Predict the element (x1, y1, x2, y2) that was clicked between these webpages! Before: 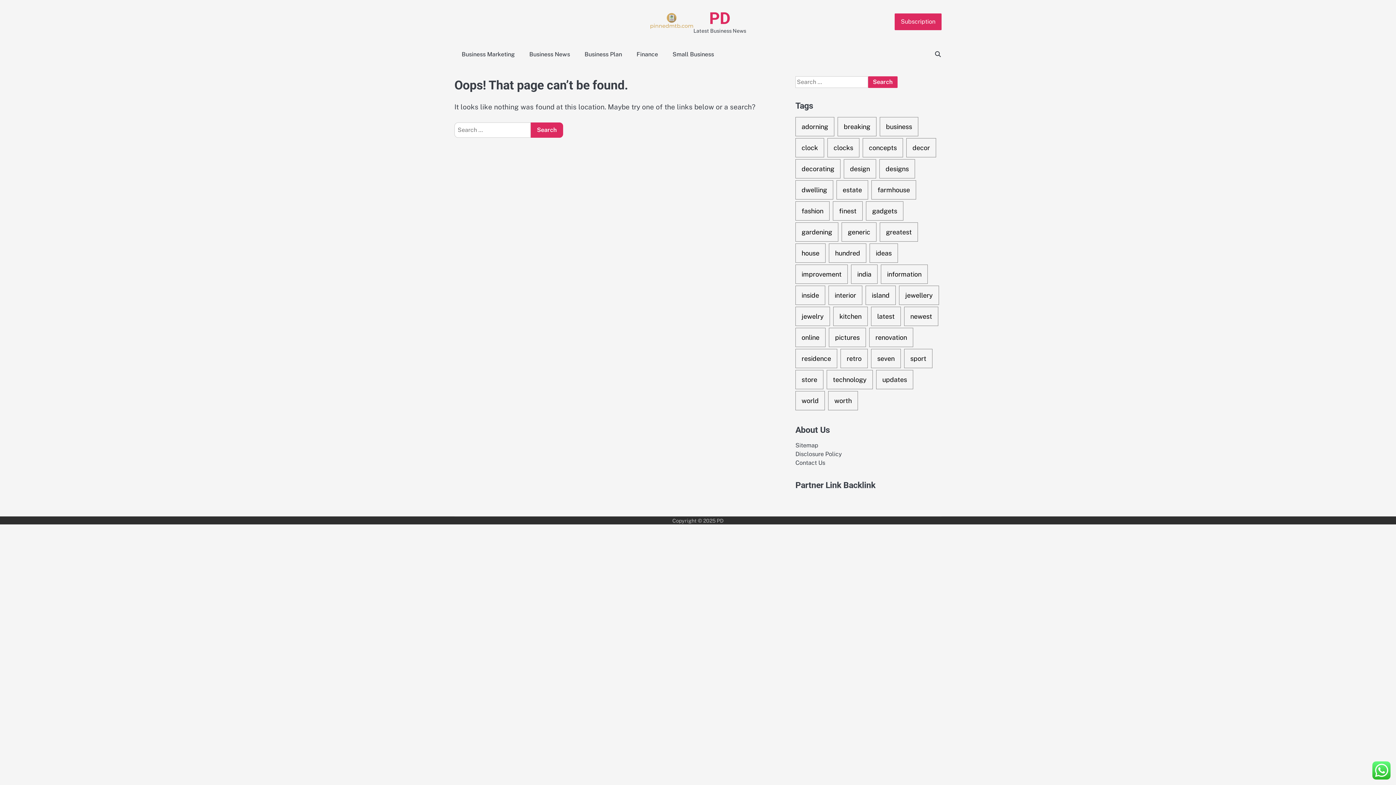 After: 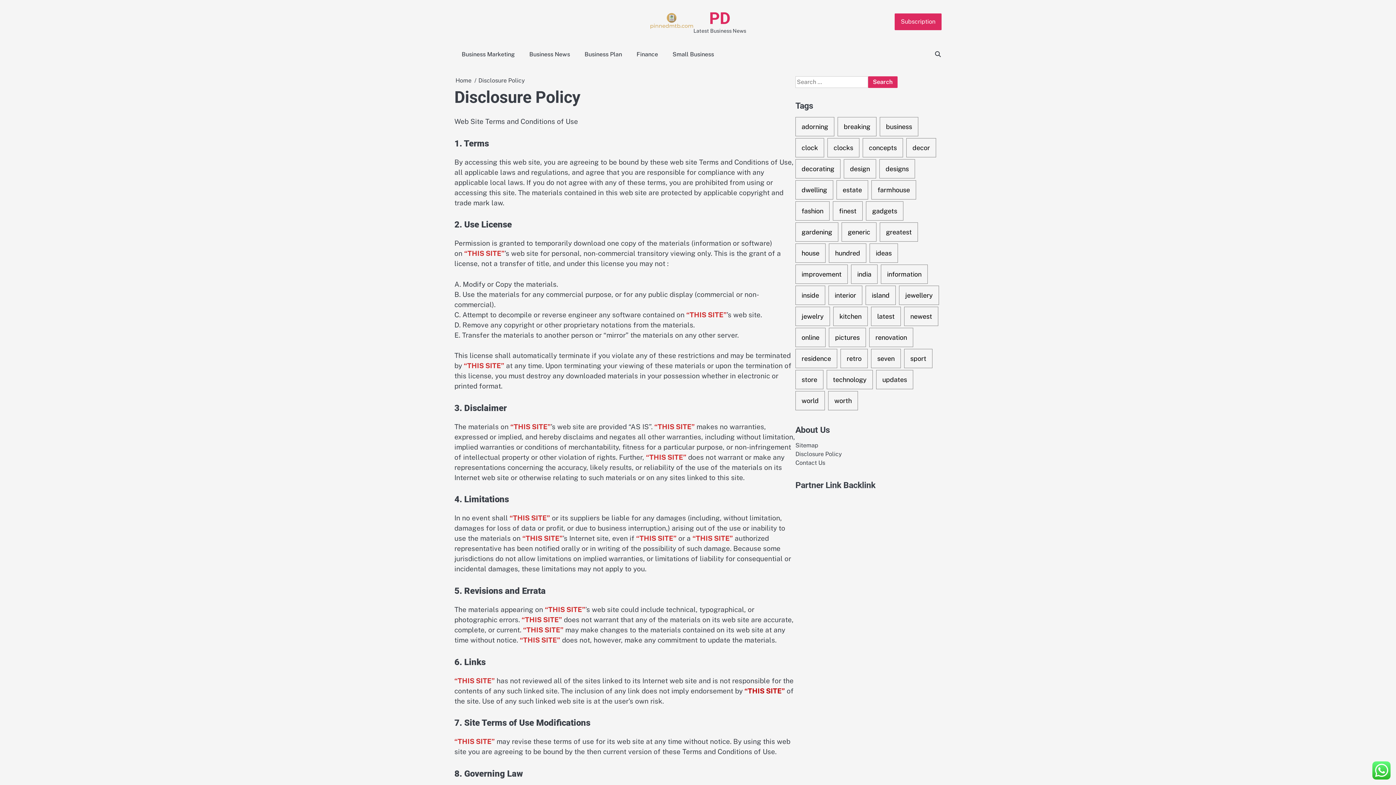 Action: label: Disclosure Policy bbox: (795, 450, 842, 457)